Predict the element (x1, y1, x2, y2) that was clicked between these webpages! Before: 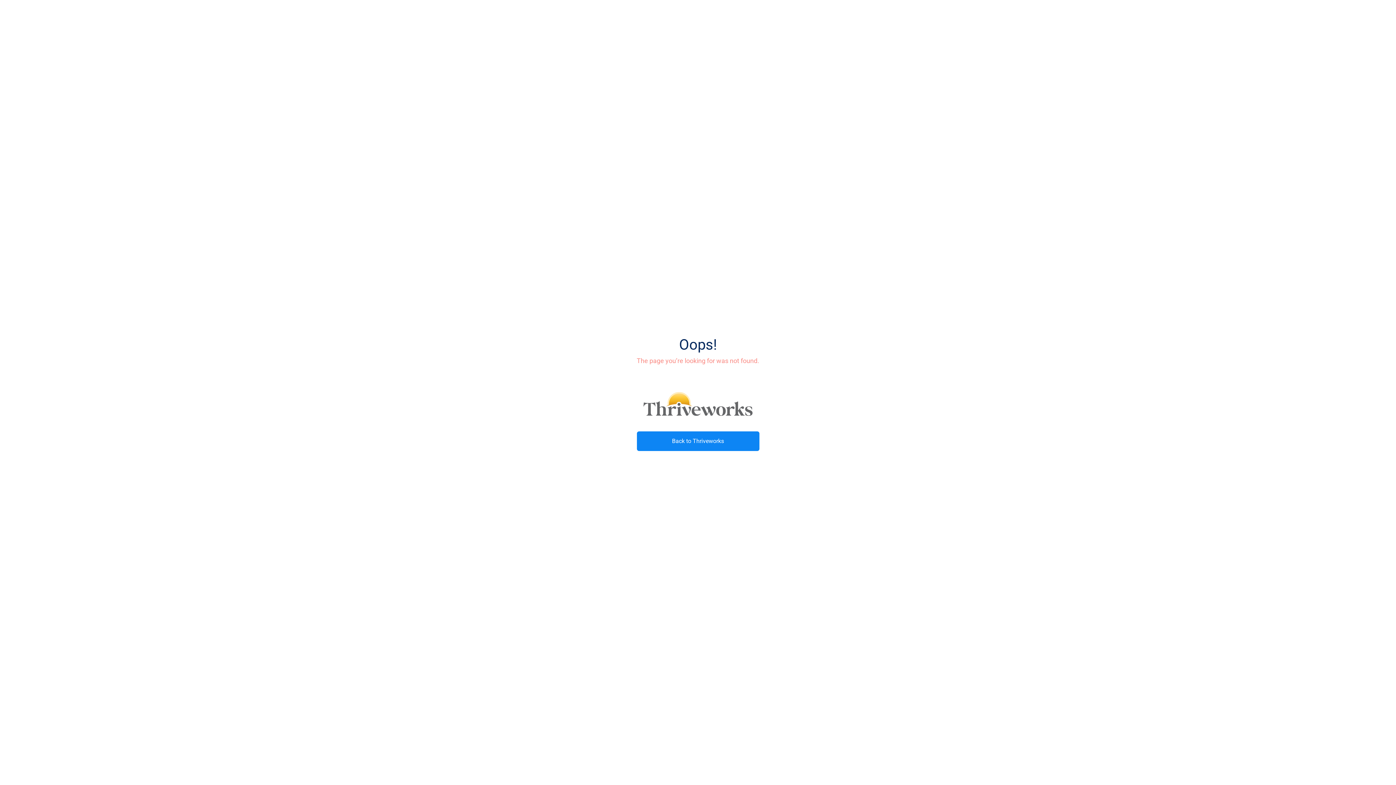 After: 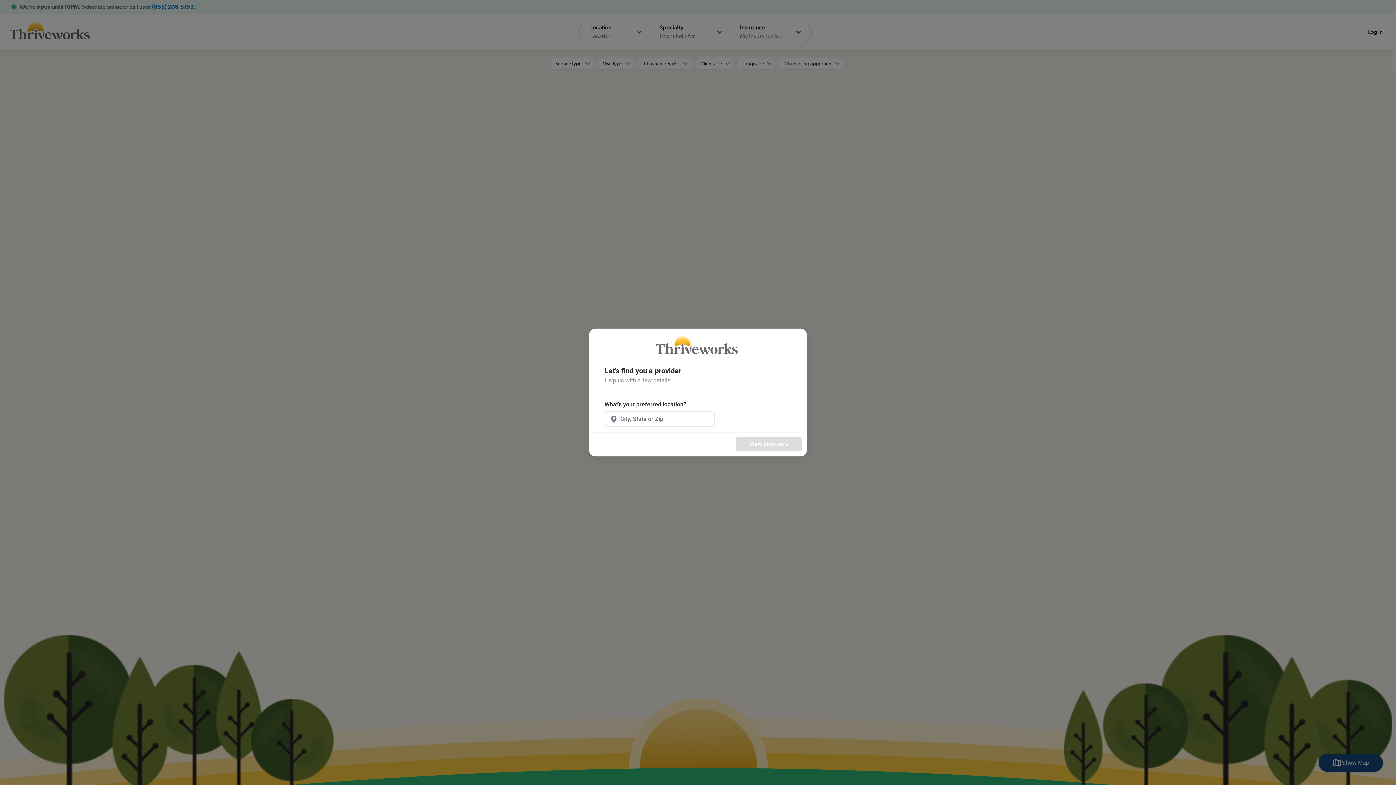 Action: bbox: (636, 431, 759, 451) label: Back to Thriveworks